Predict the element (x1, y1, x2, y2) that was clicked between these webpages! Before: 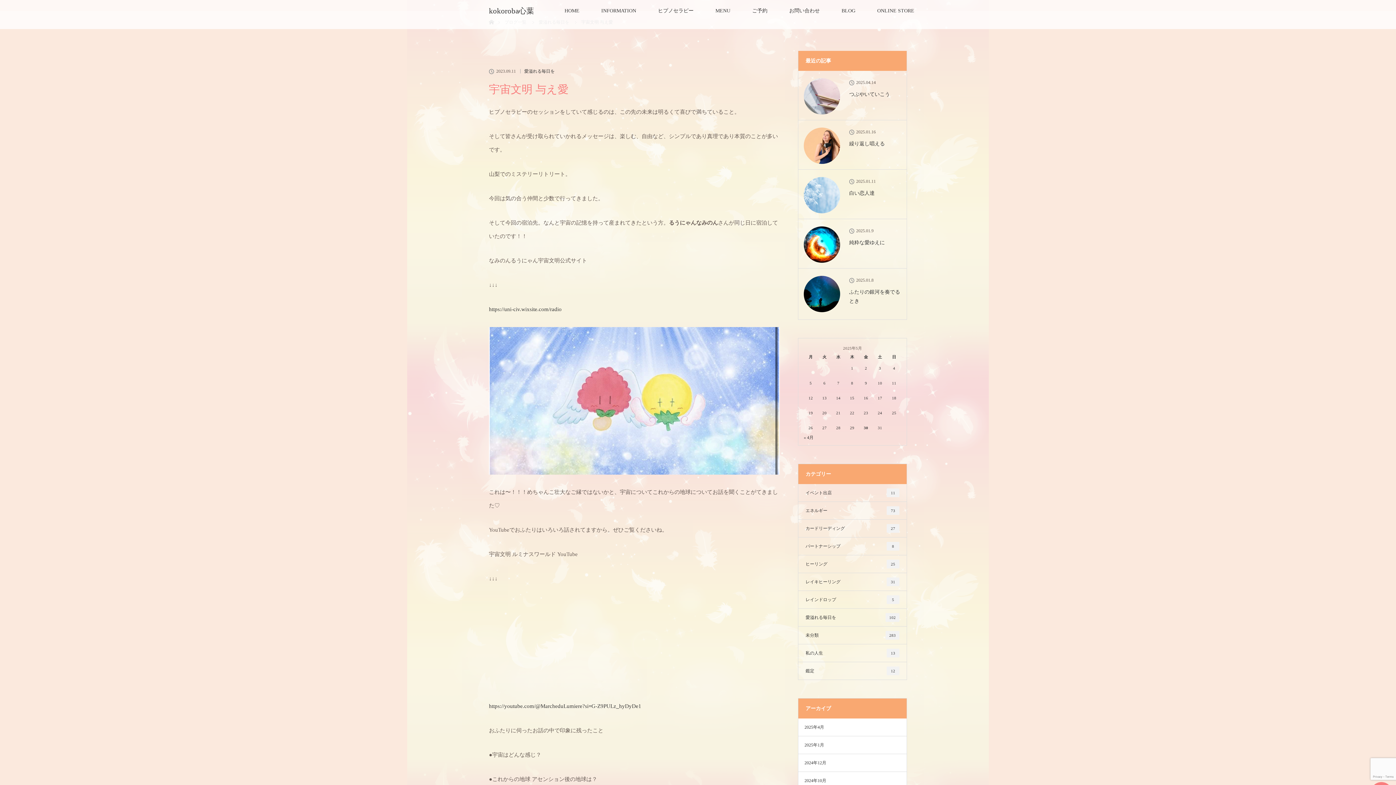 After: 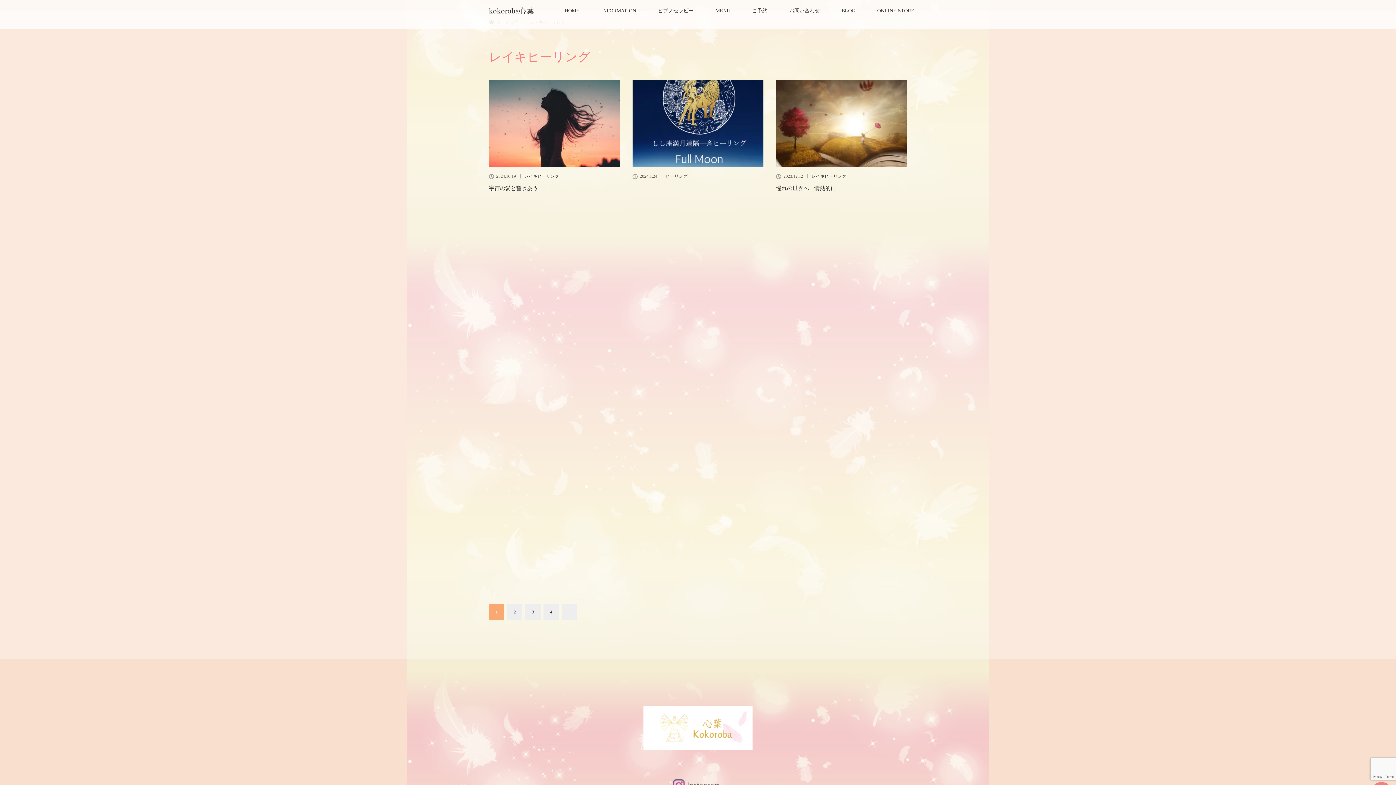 Action: bbox: (798, 573, 906, 591) label: レイキヒーリング
31